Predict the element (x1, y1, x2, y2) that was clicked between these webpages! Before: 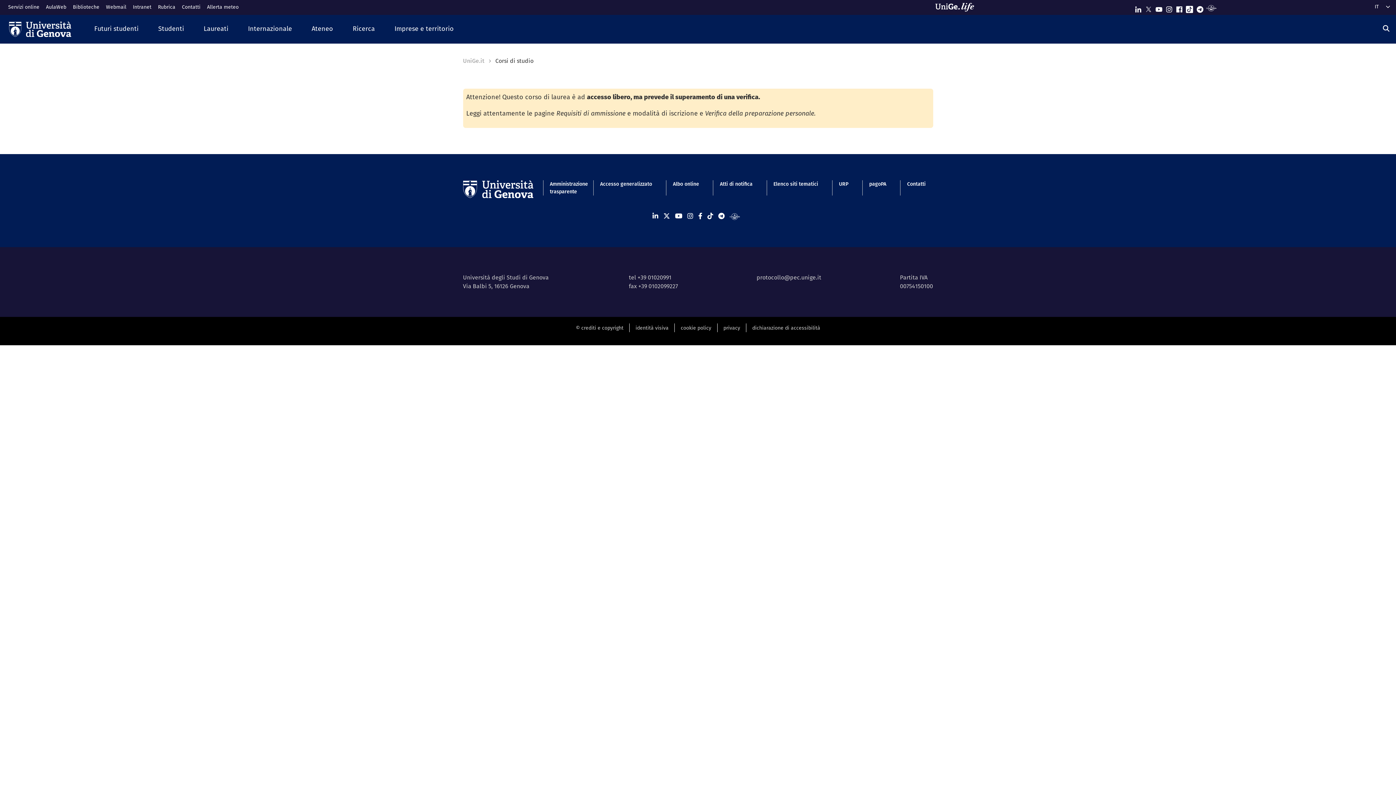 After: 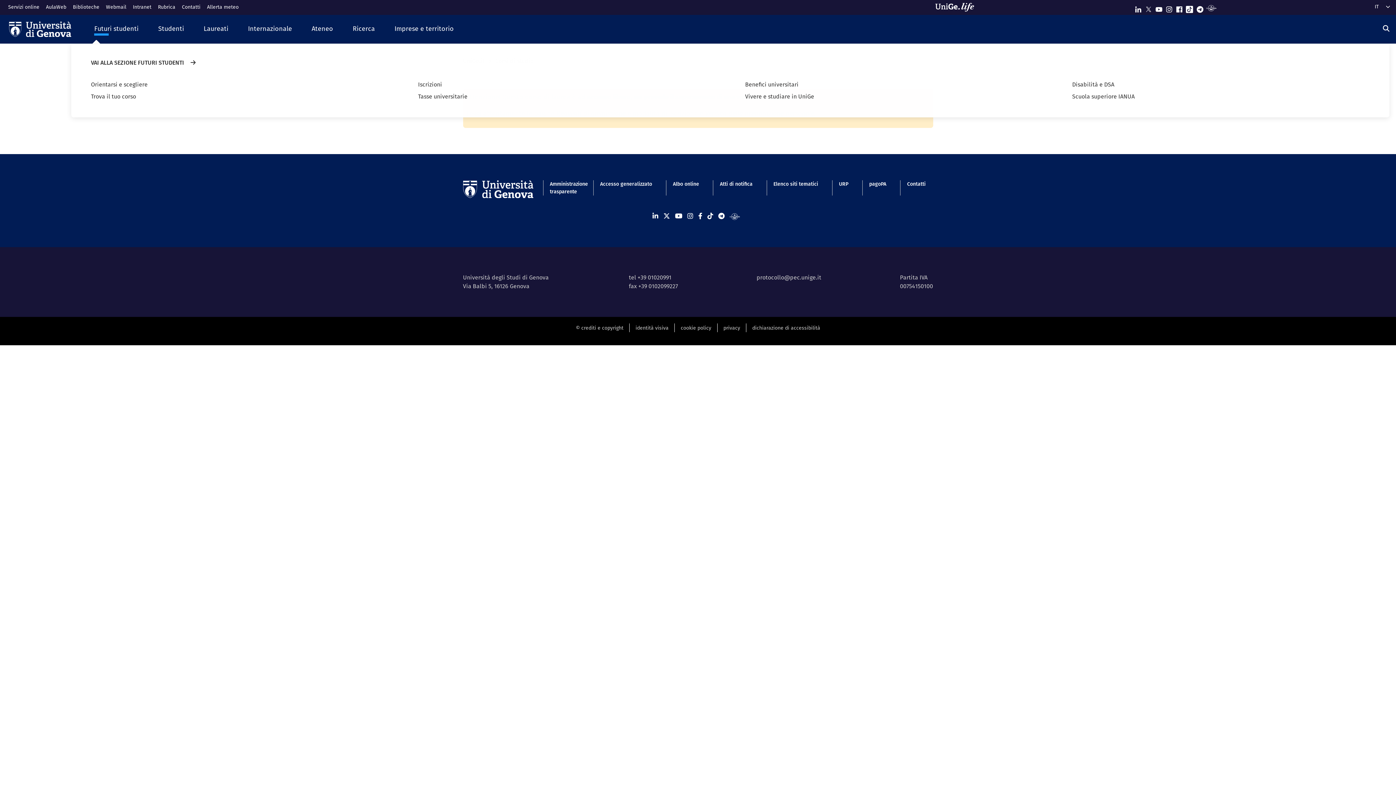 Action: label: Futuri studenti bbox: (84, 18, 148, 39)